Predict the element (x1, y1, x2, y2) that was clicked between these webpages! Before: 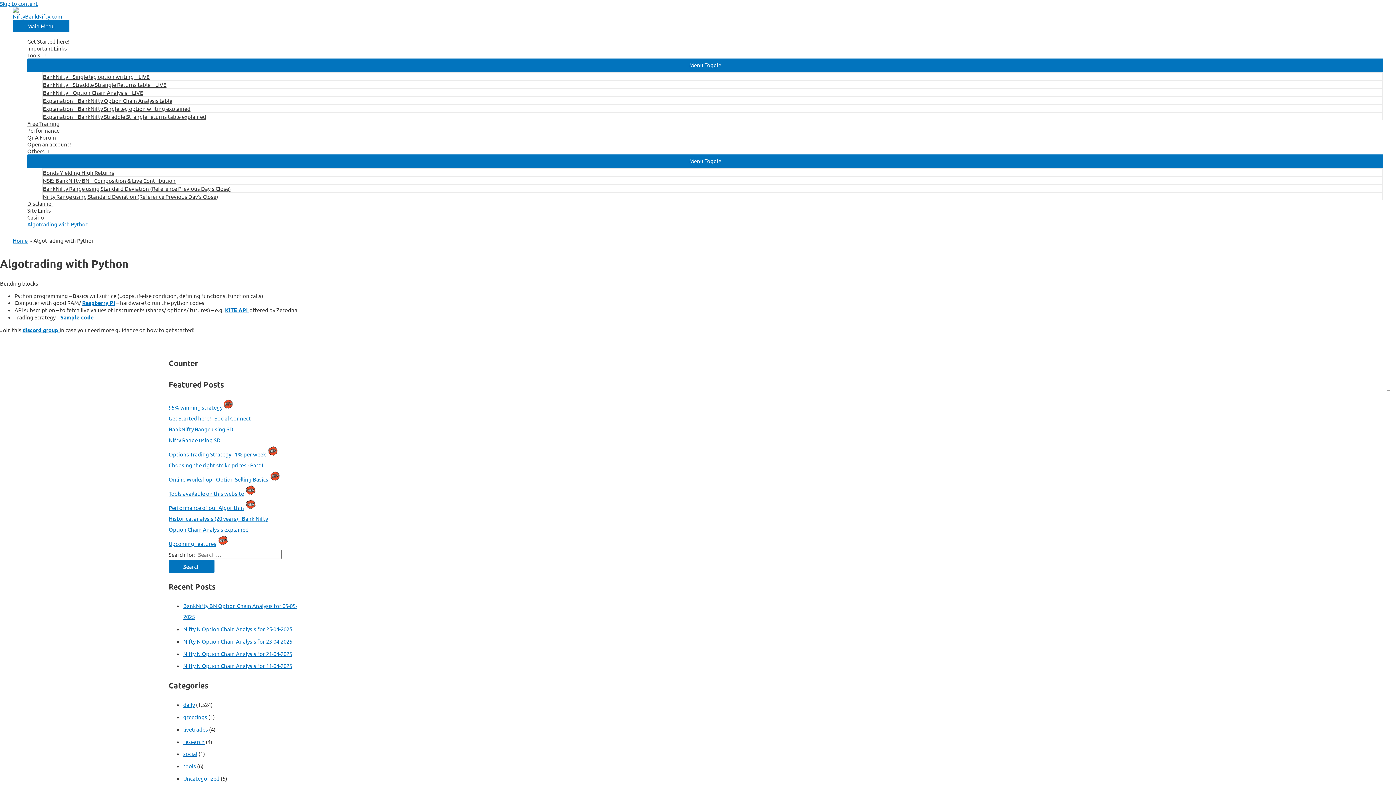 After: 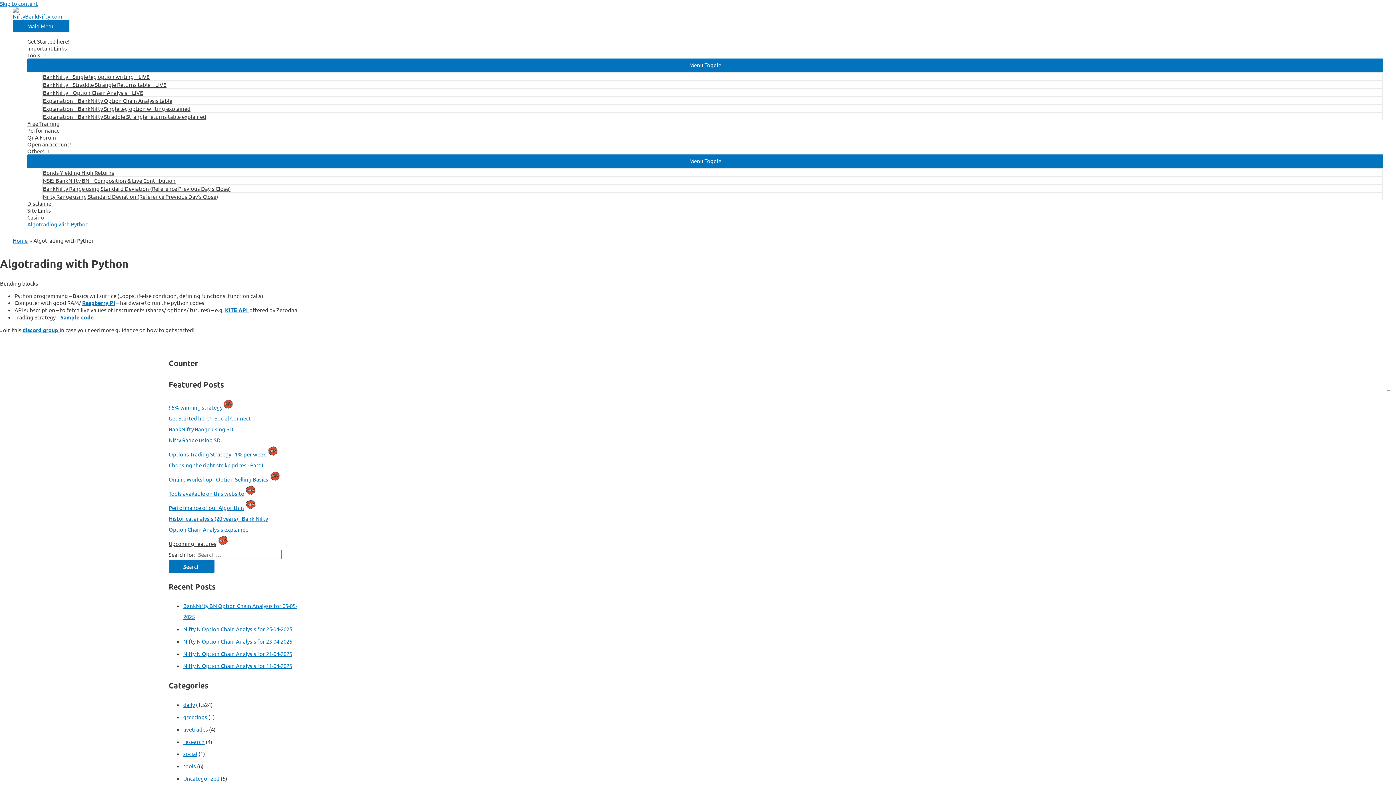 Action: bbox: (168, 540, 216, 547) label: Upcoming features